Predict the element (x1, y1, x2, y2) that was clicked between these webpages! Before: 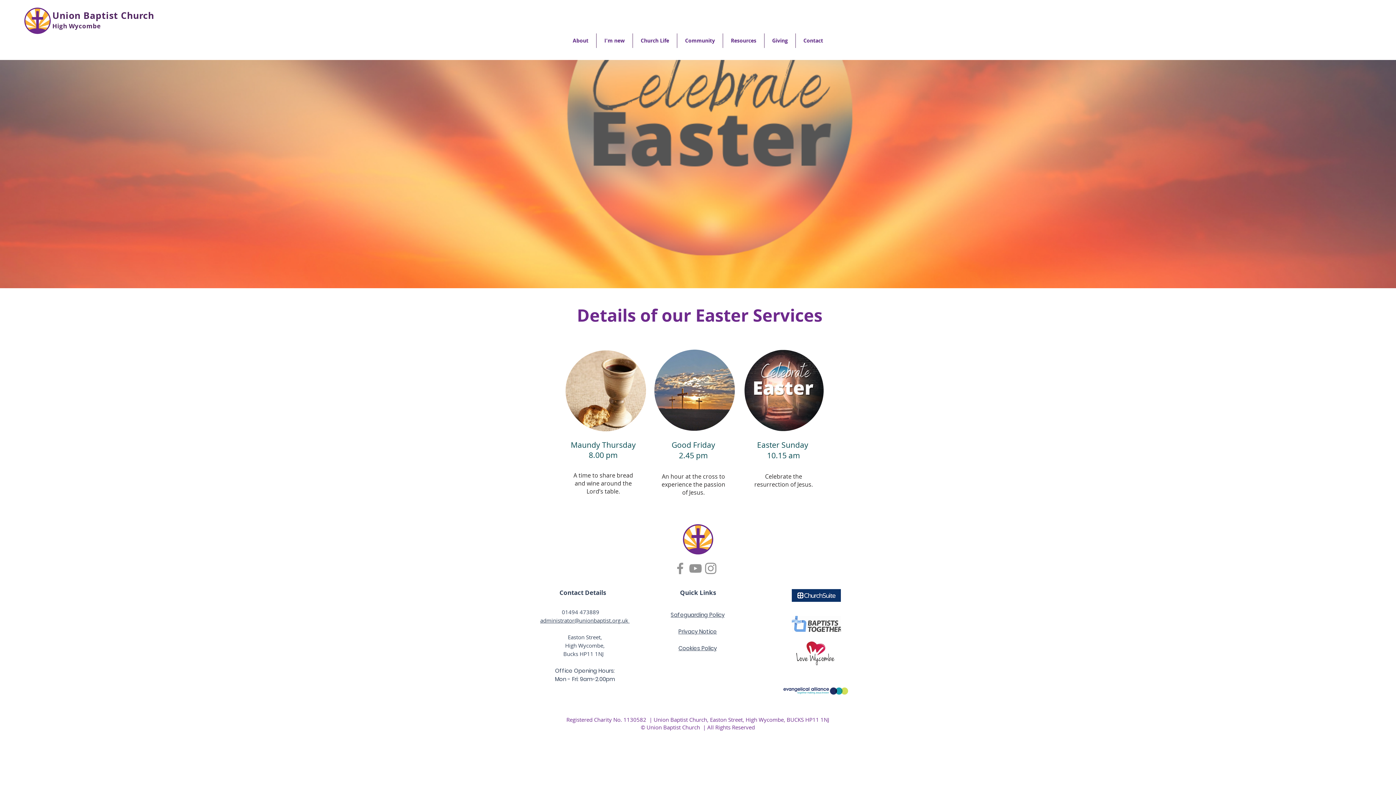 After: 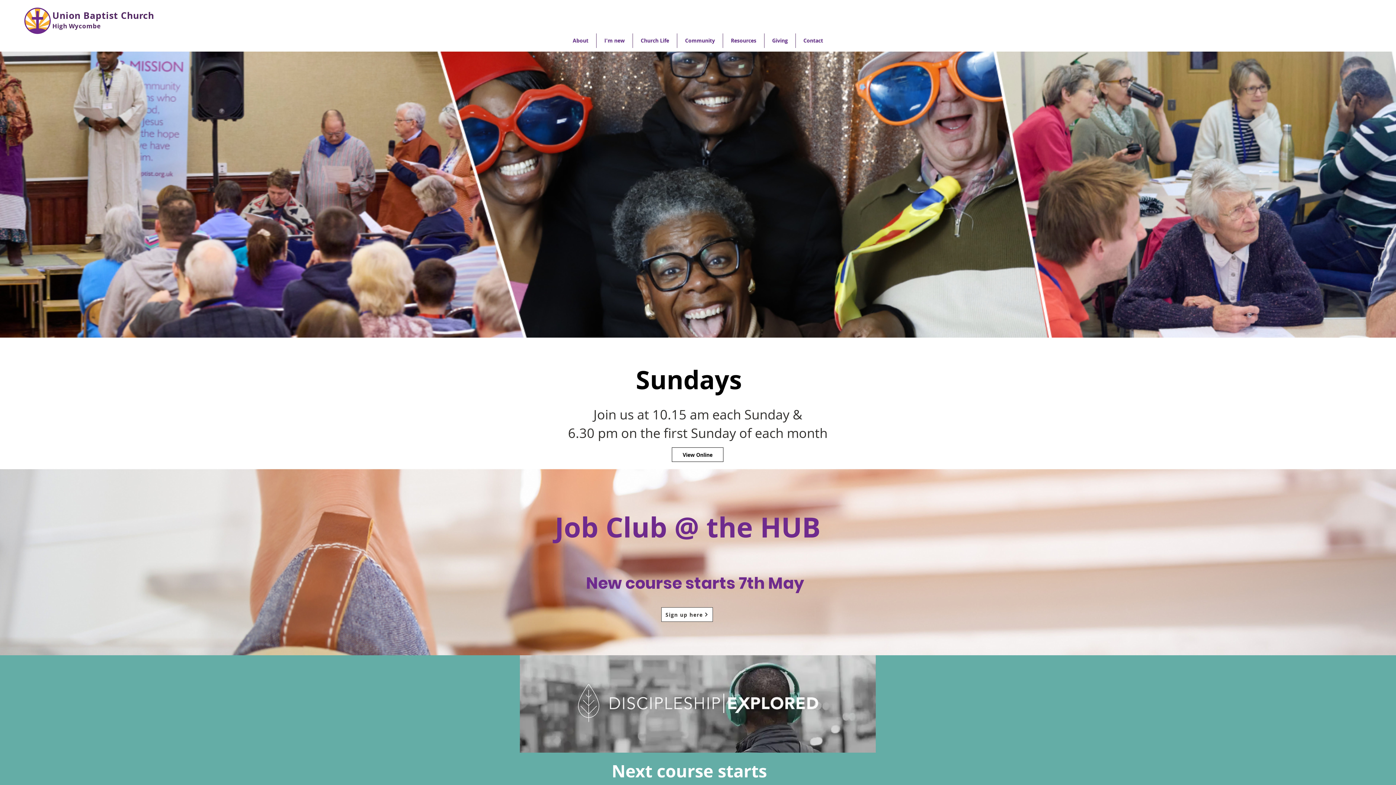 Action: label: High Wycombe bbox: (52, 21, 100, 30)